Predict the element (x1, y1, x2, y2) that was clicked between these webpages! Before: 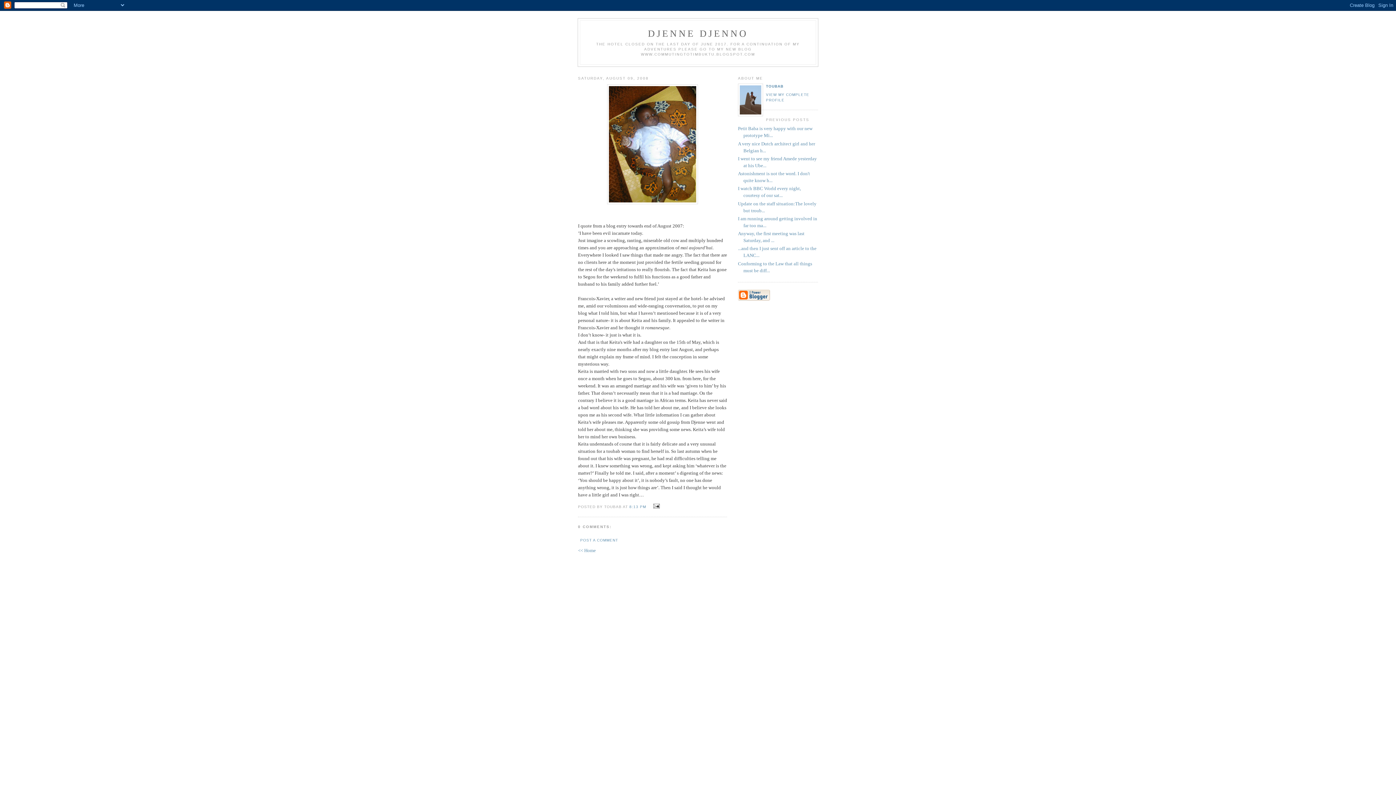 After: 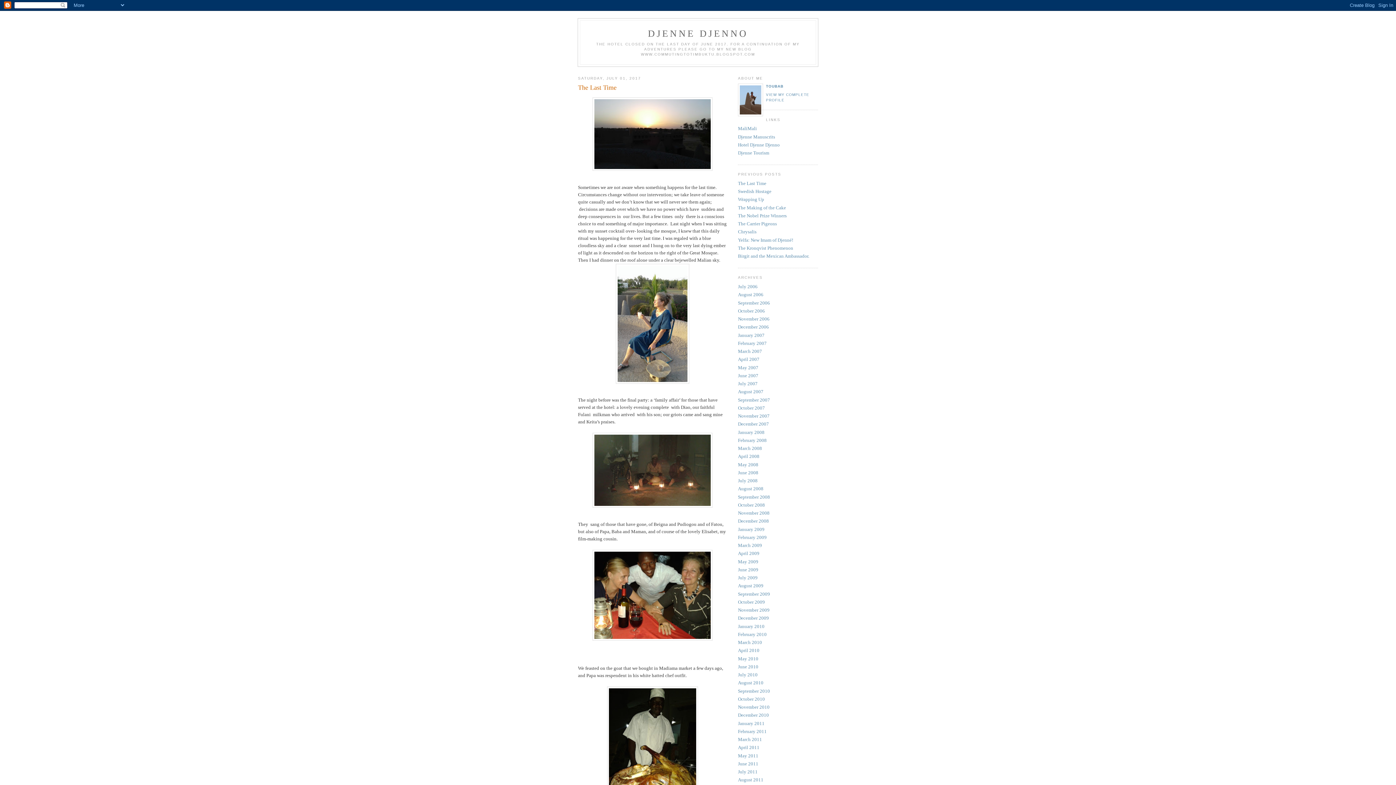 Action: bbox: (648, 28, 748, 38) label: DJENNE DJENNO